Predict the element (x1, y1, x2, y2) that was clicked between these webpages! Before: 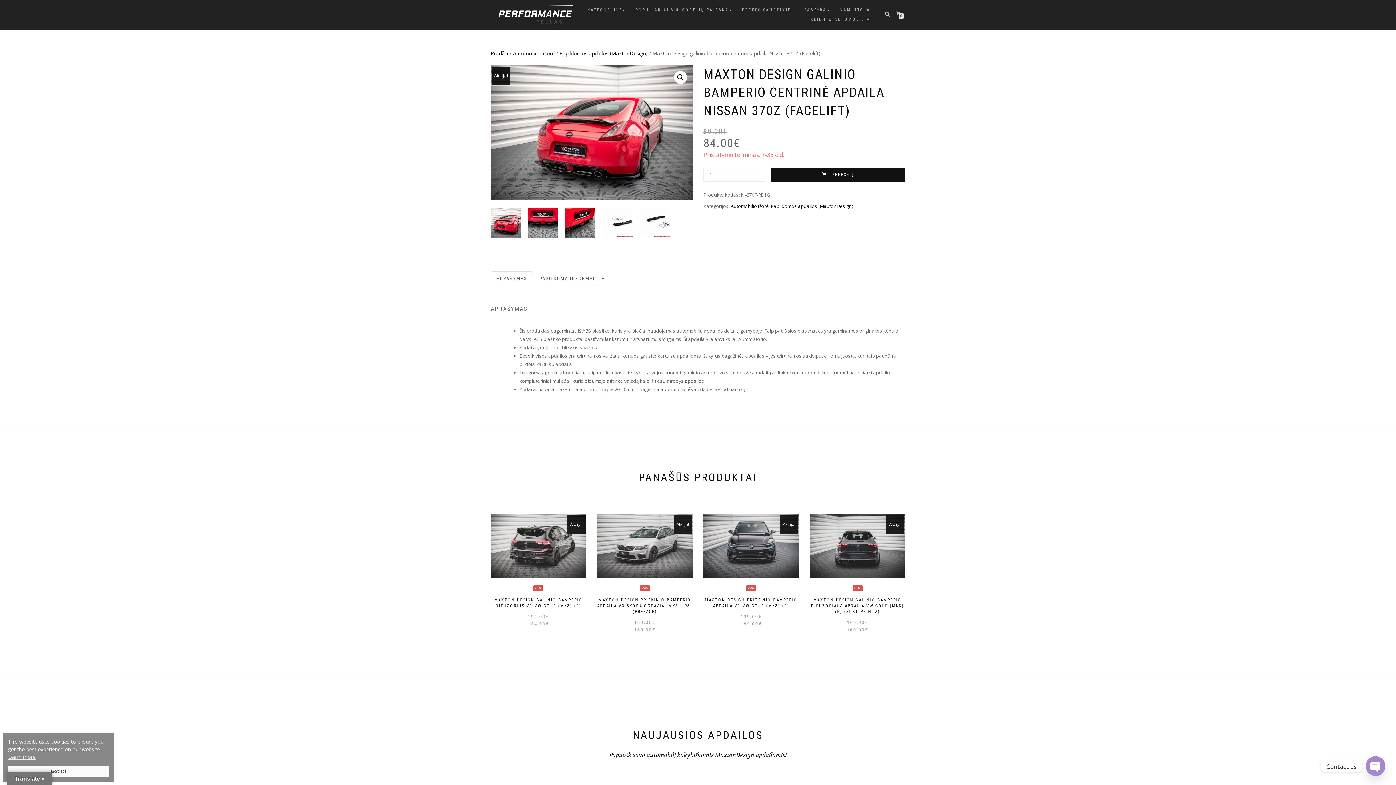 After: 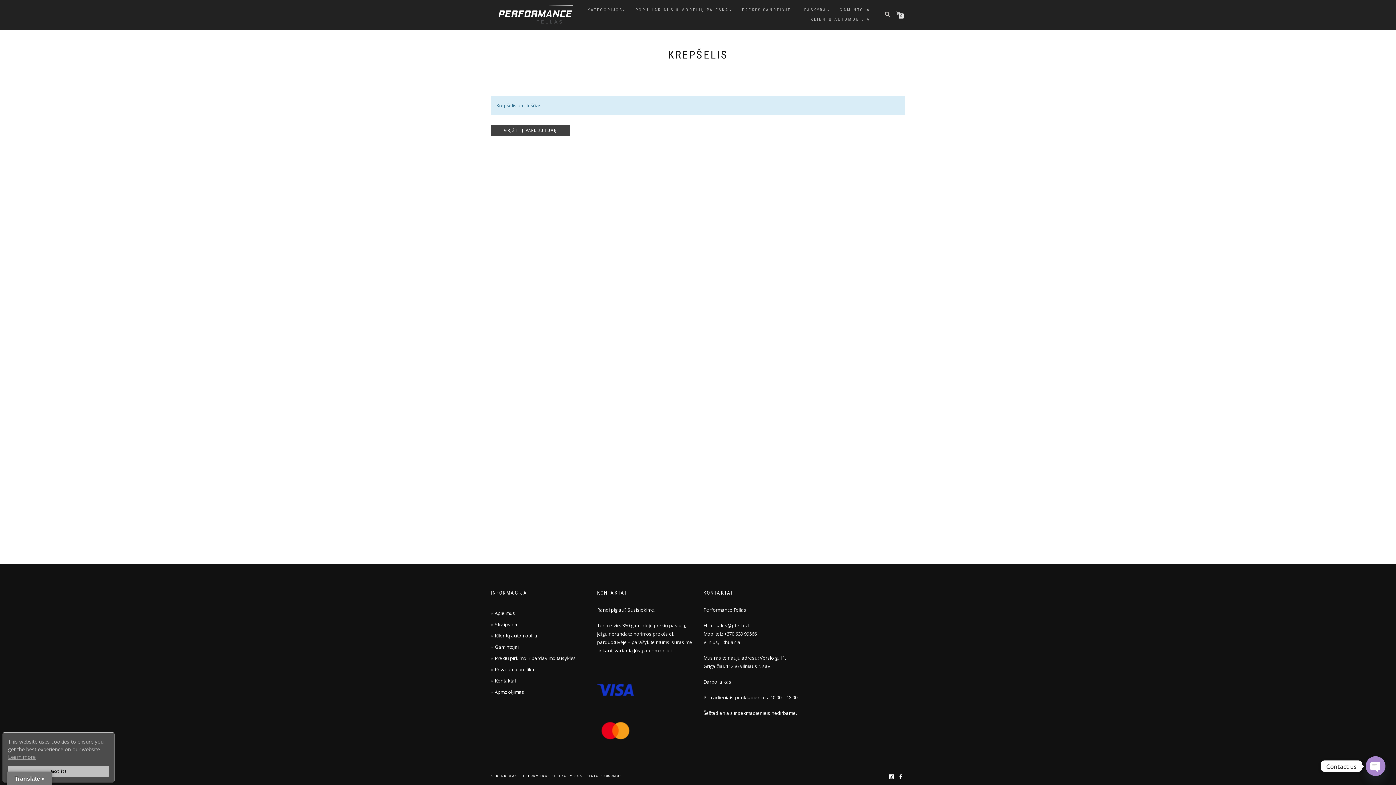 Action: label: 0 bbox: (896, 11, 903, 16)